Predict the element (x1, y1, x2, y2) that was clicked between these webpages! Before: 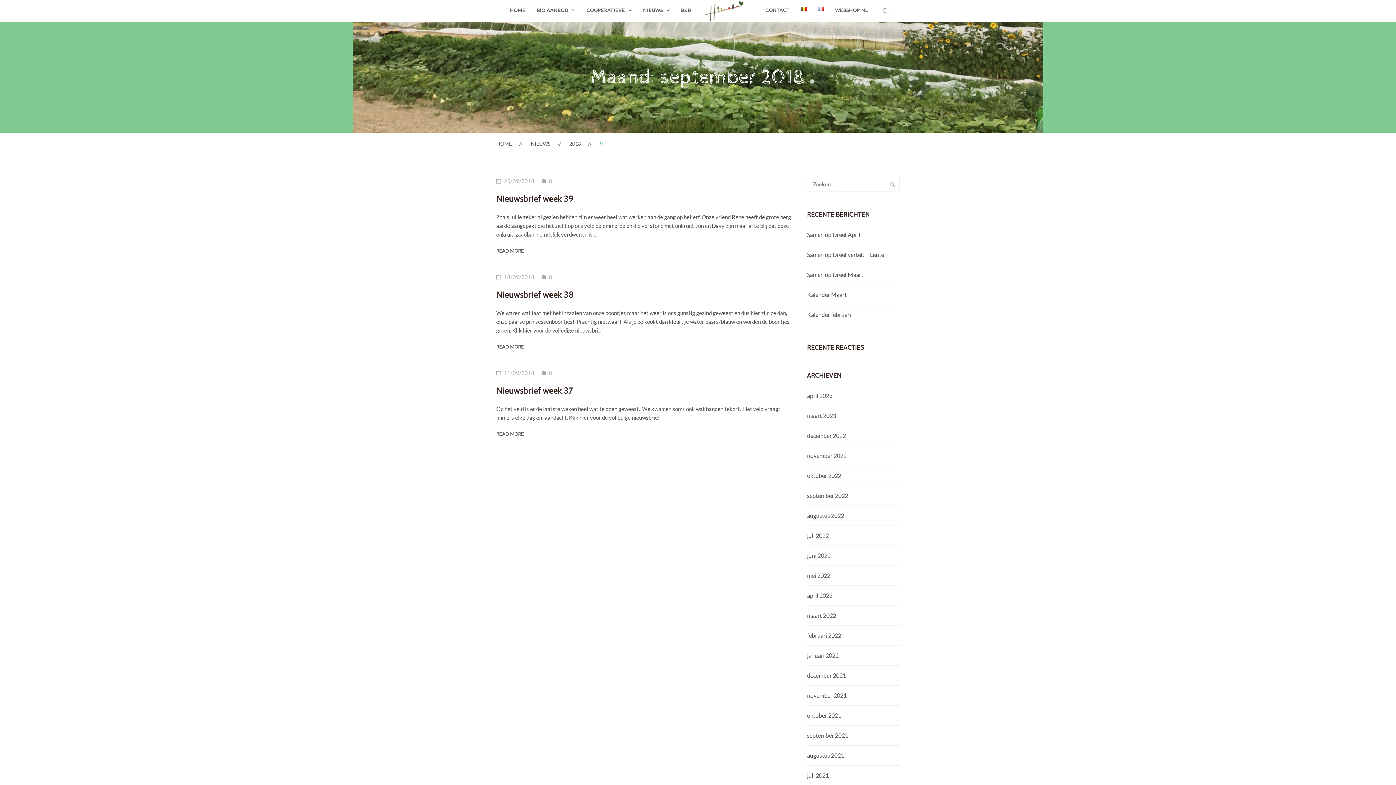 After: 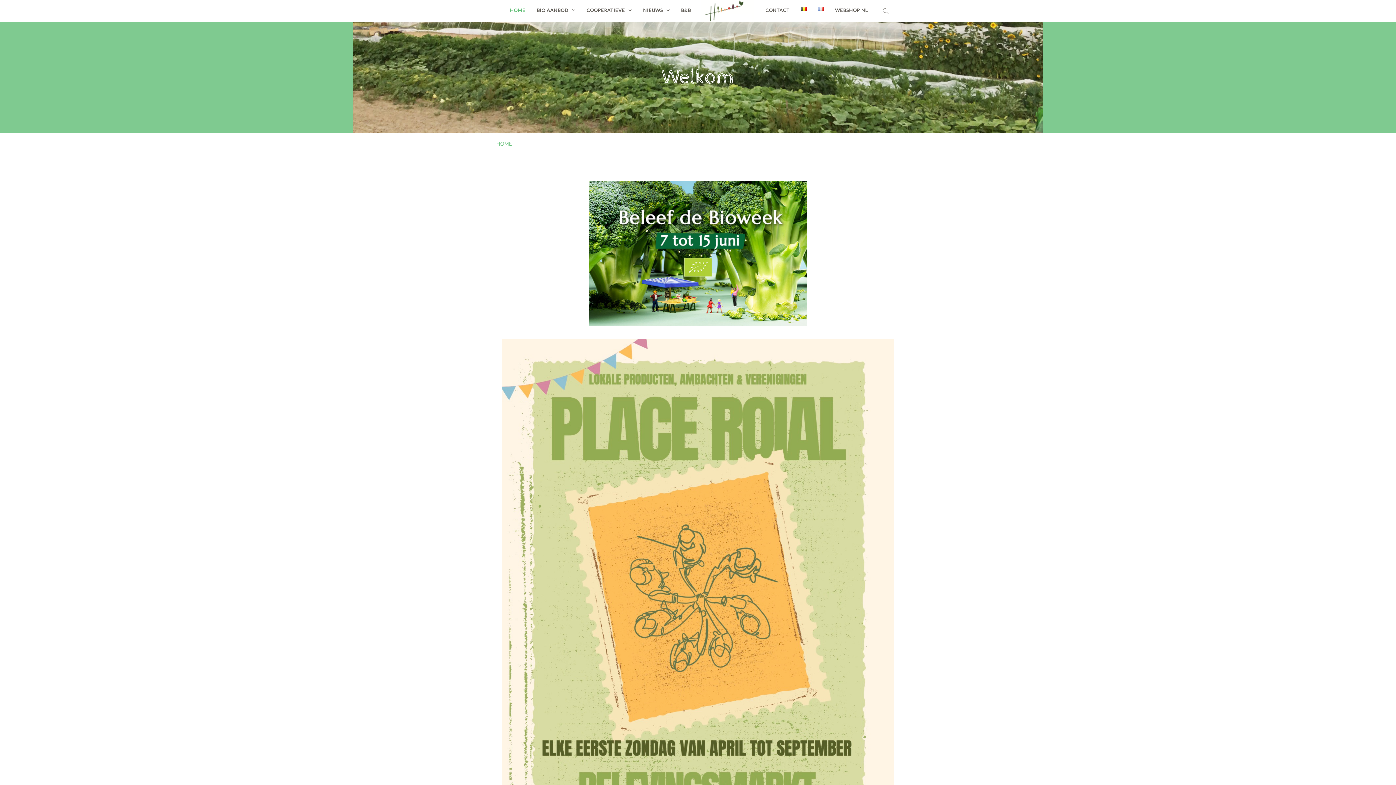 Action: bbox: (496, 140, 512, 146) label: HOME